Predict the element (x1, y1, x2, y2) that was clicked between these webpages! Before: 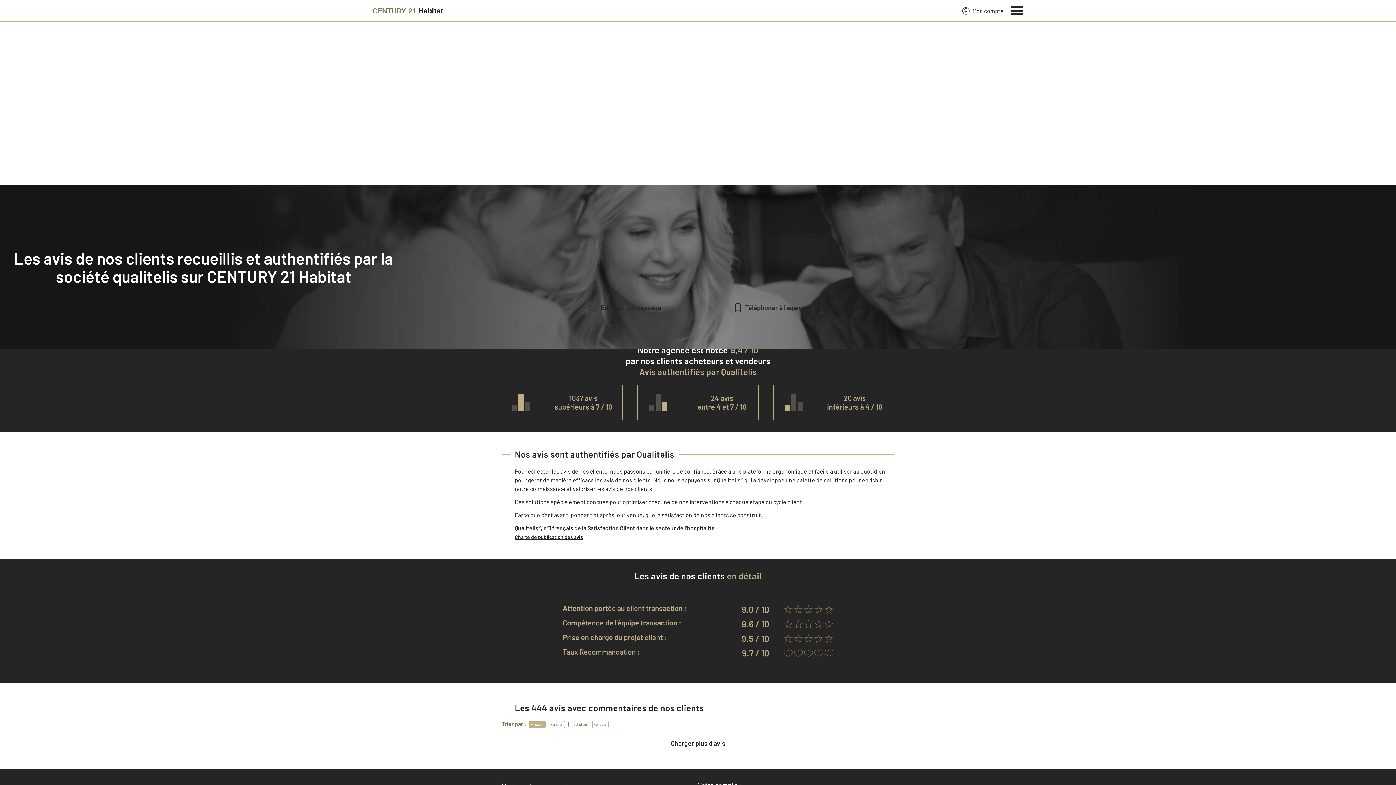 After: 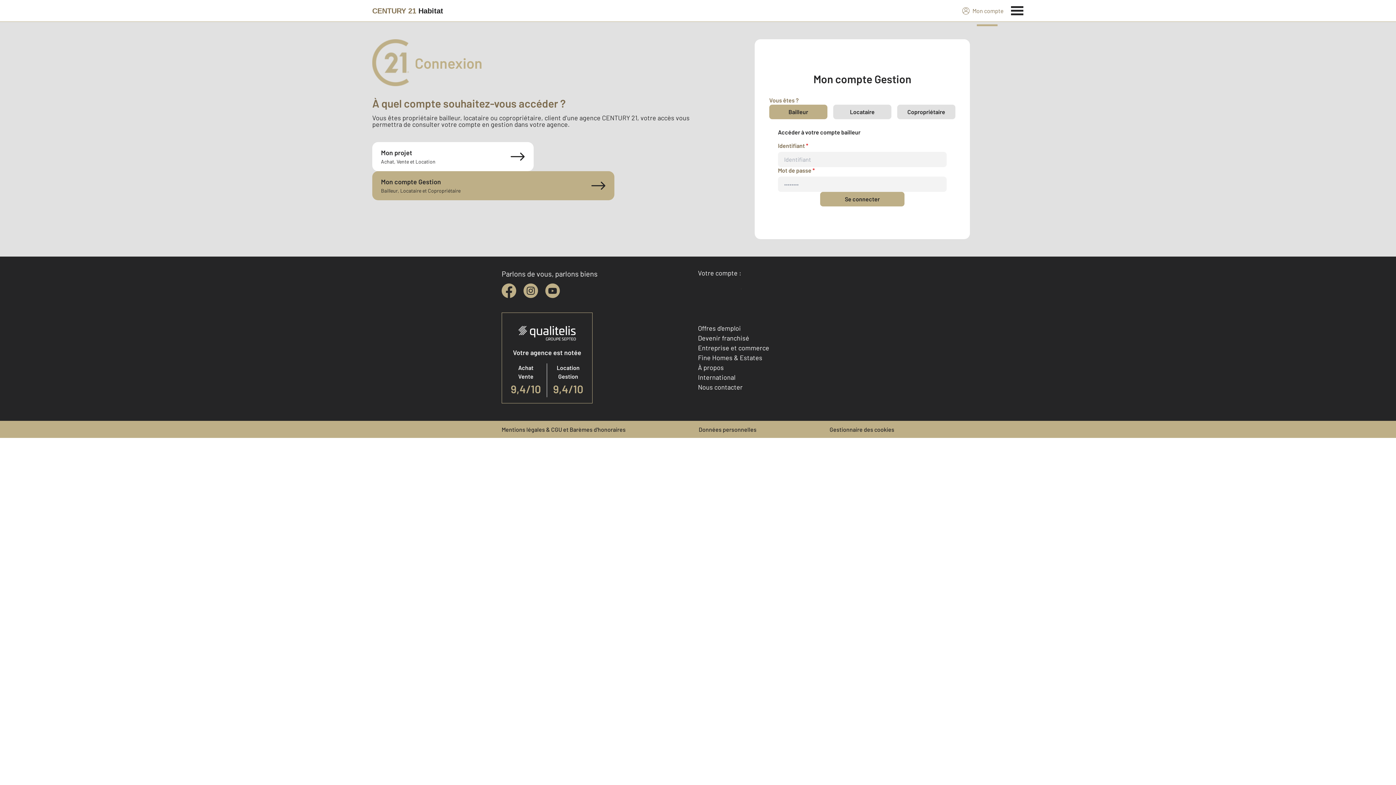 Action: bbox: (962, 6, 1004, 15) label: Mon compte